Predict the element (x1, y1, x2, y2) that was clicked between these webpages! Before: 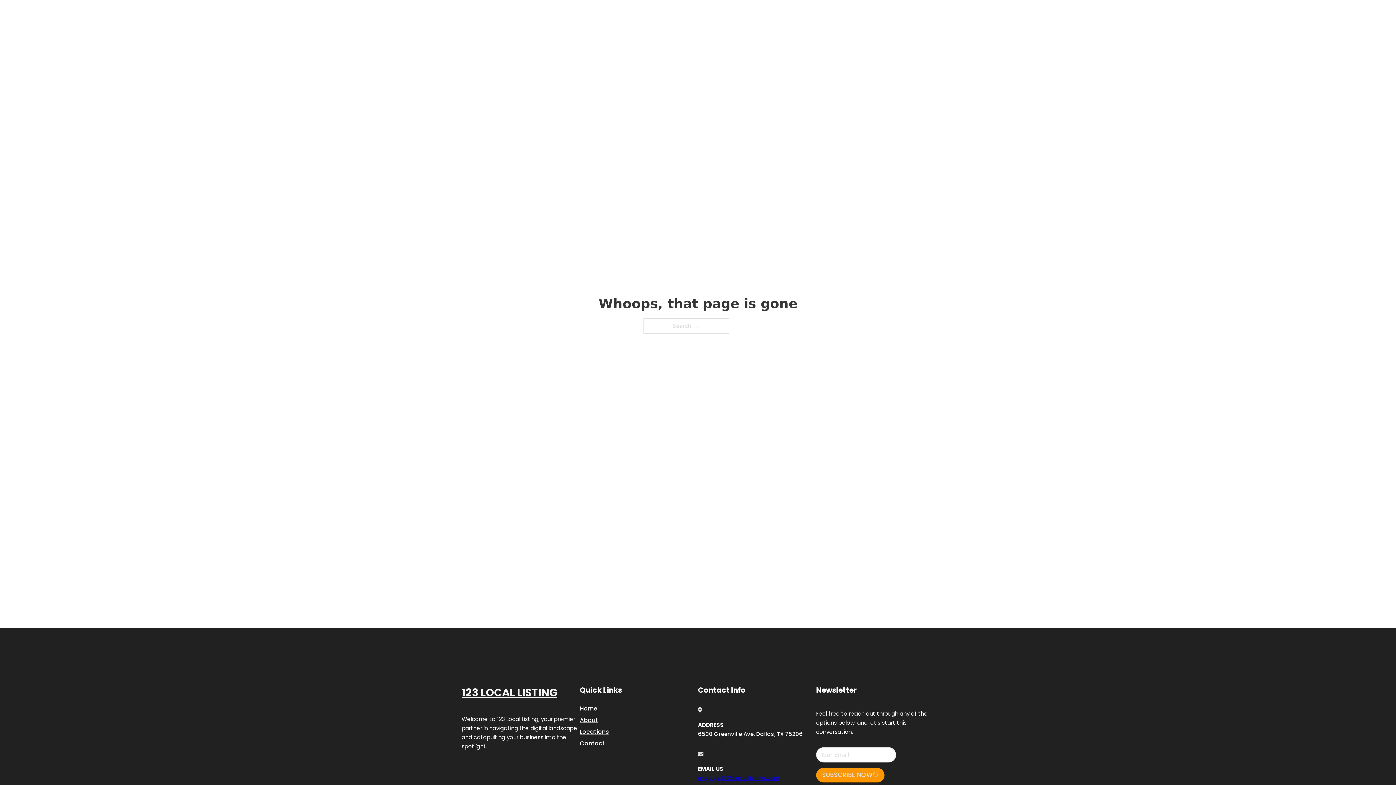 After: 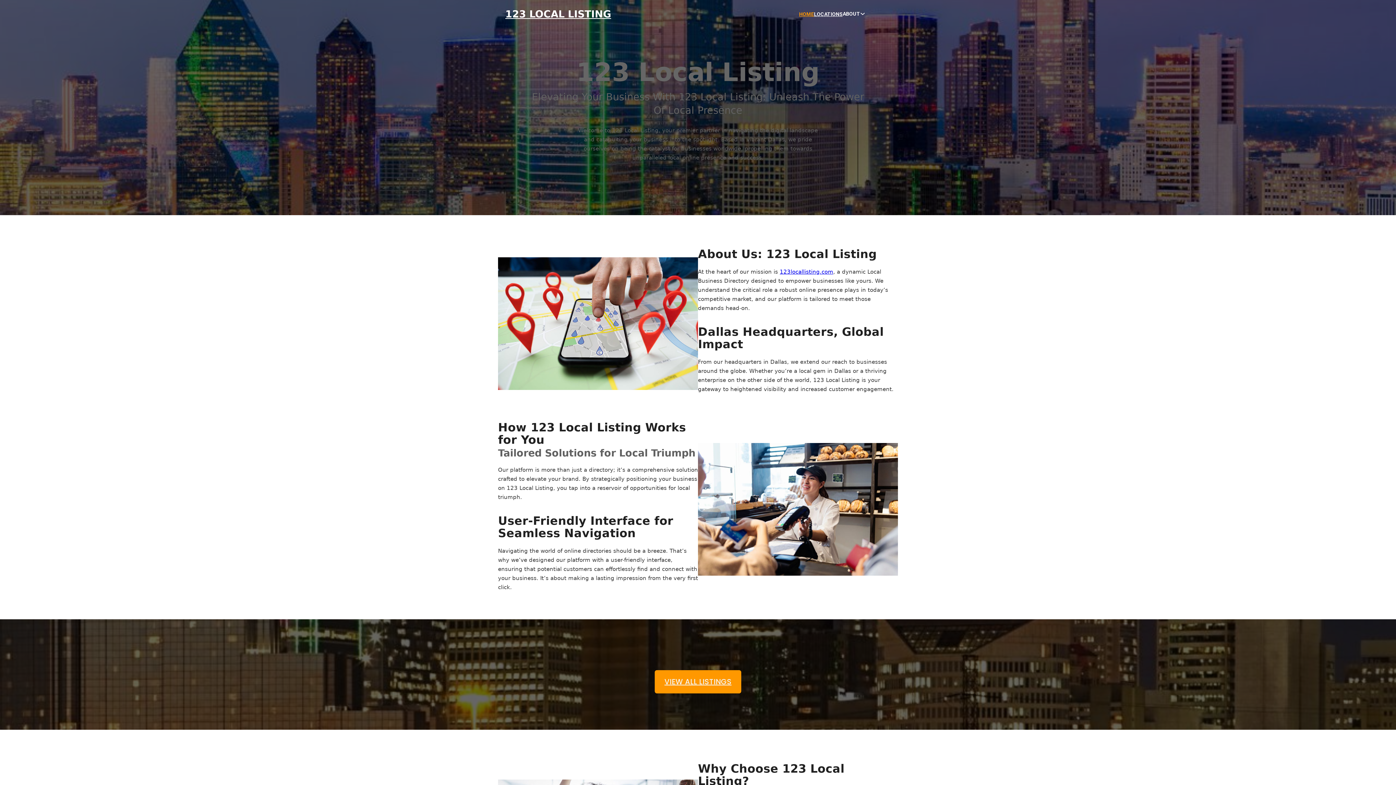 Action: label: HOME bbox: (799, 10, 814, 18)